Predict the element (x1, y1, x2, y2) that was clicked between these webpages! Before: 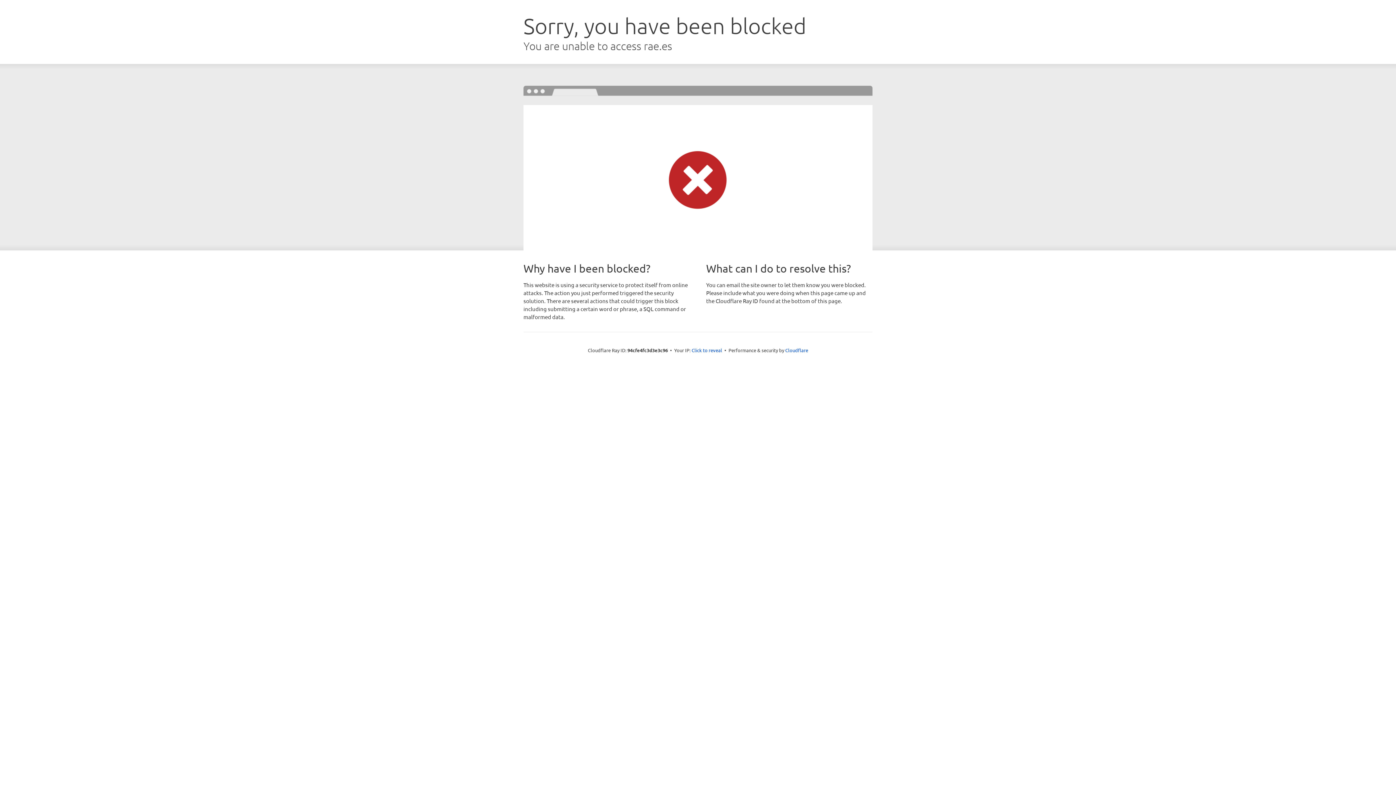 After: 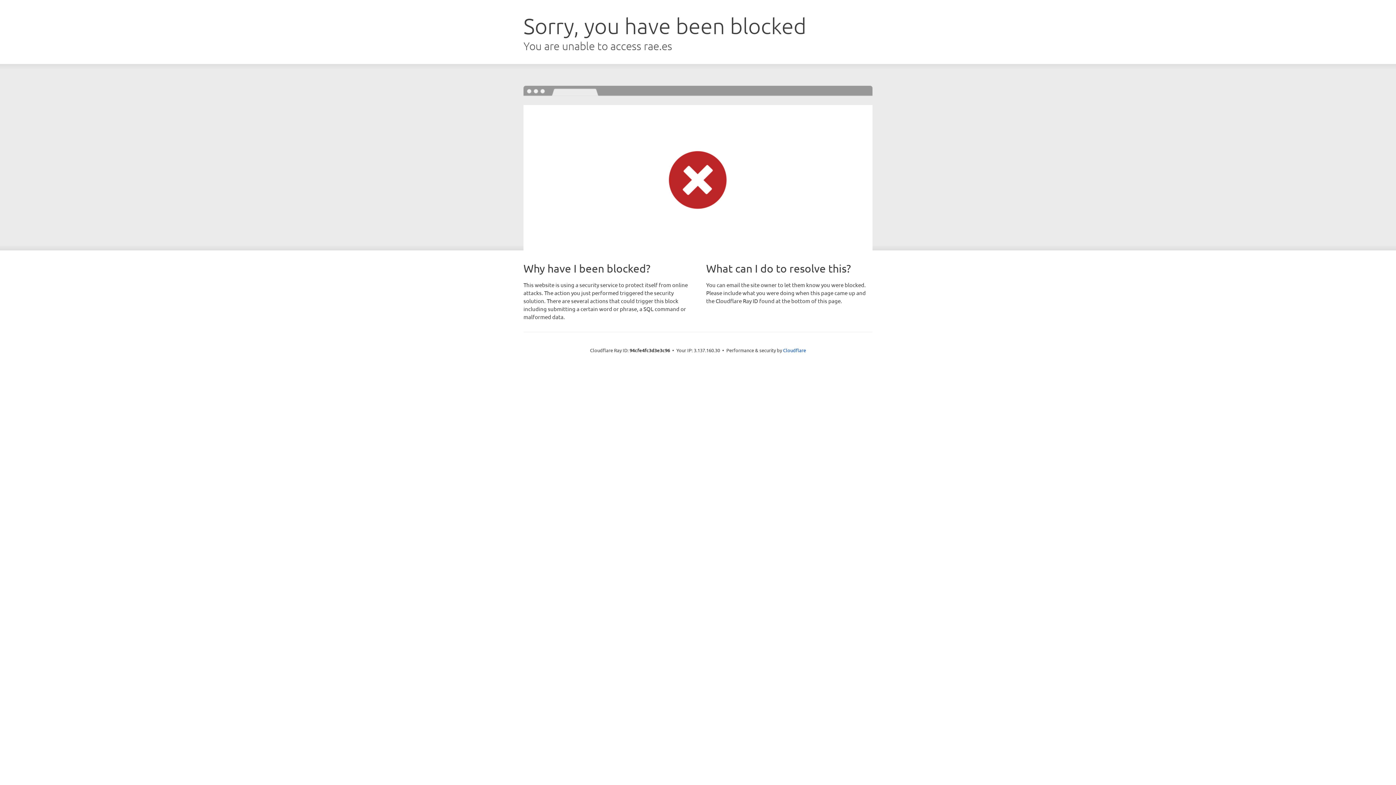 Action: label: Click to reveal bbox: (691, 346, 722, 353)